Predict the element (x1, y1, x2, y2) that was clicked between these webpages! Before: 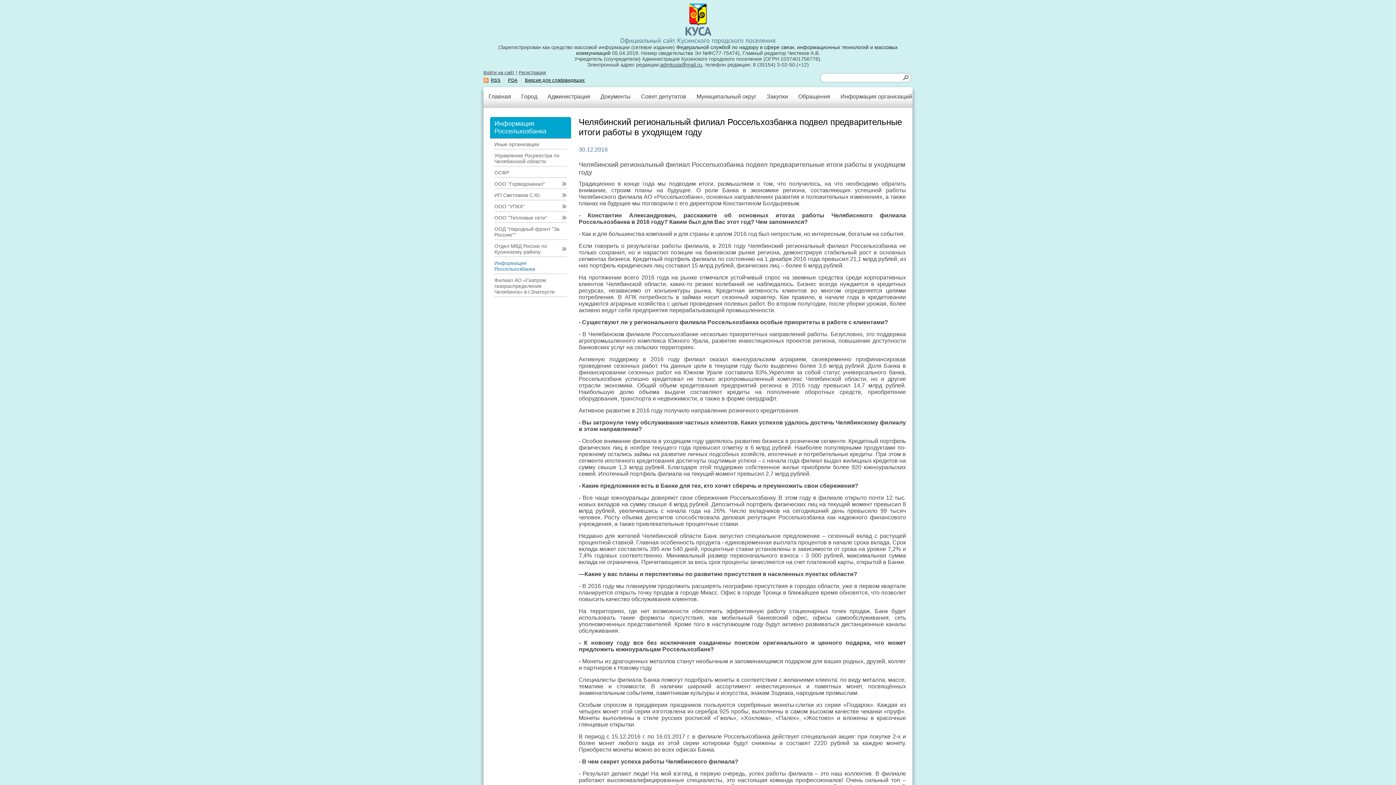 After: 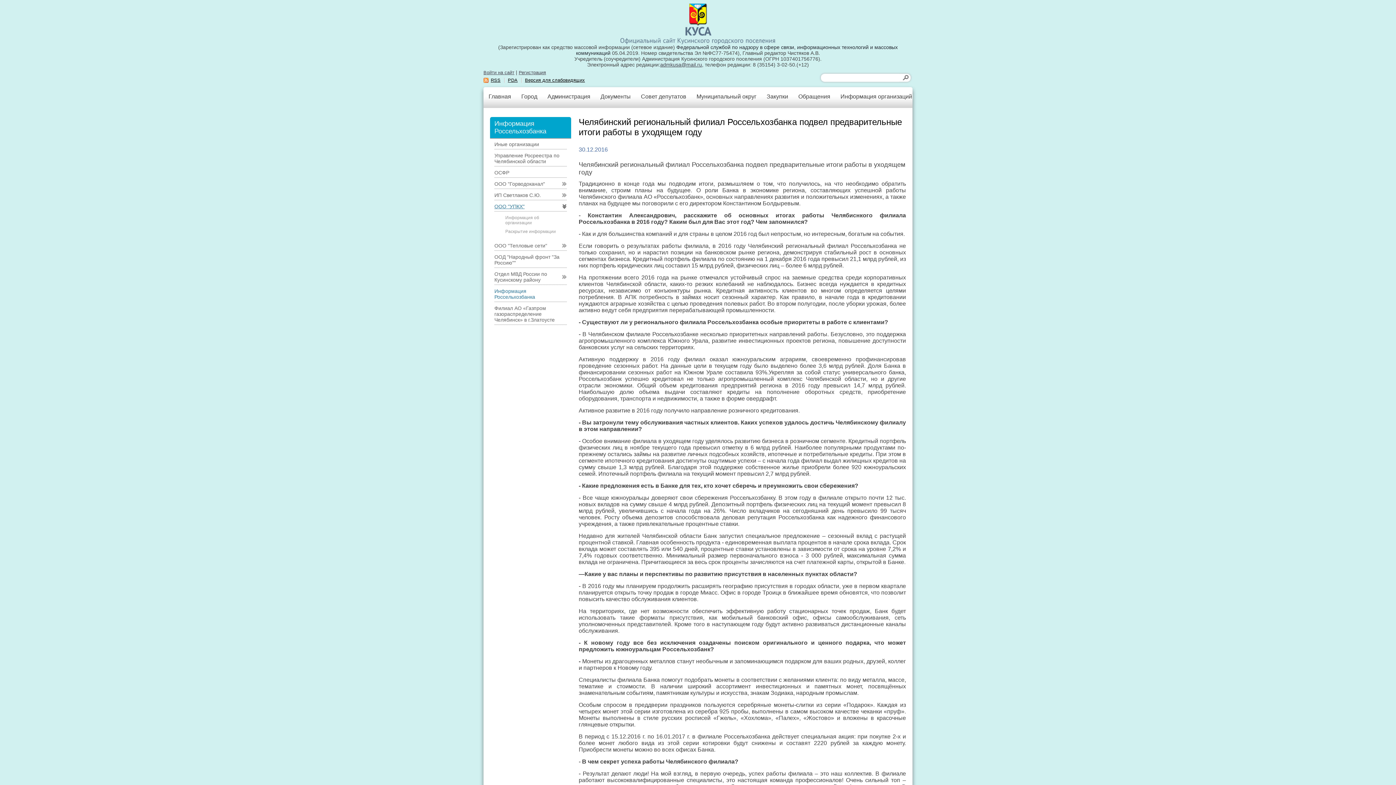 Action: bbox: (494, 203, 566, 209) label: ООО "УПКХ"